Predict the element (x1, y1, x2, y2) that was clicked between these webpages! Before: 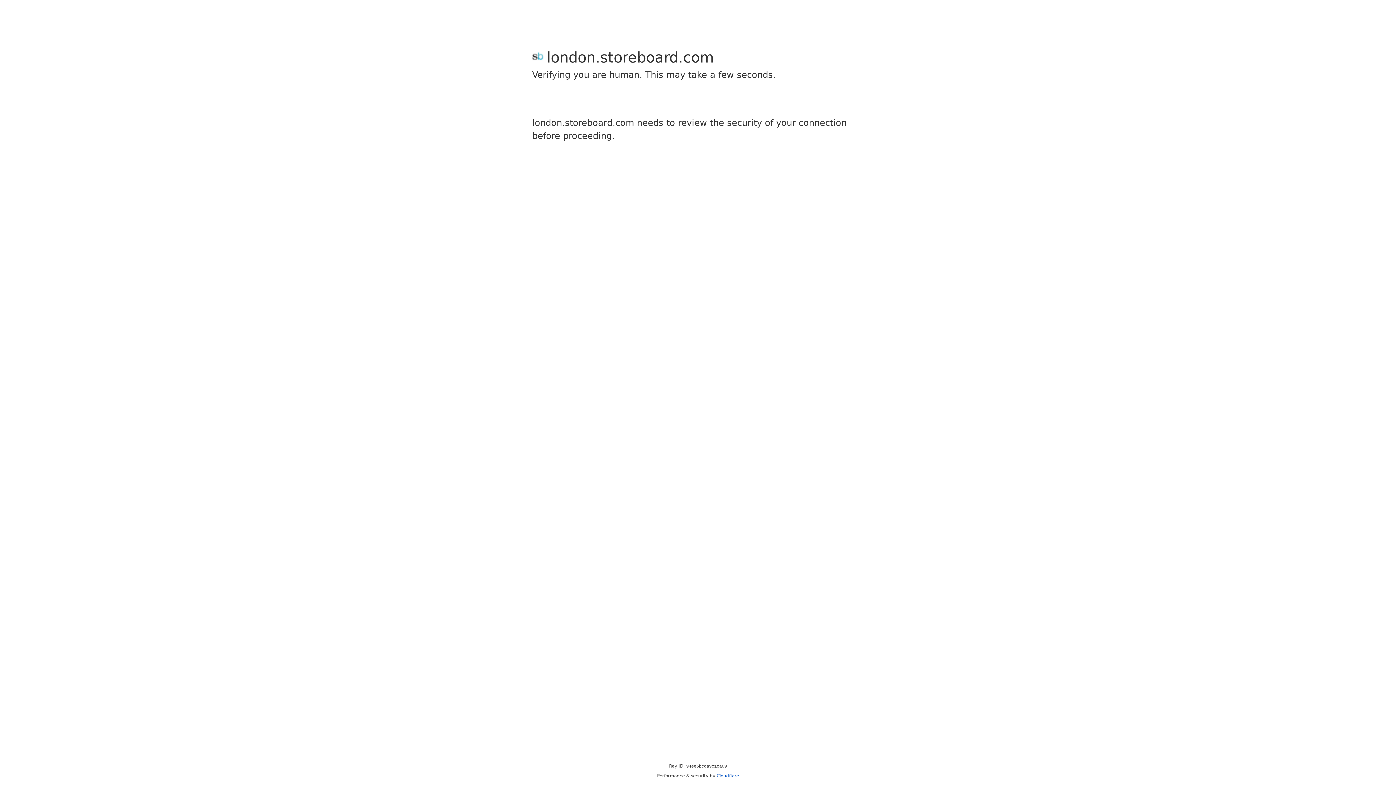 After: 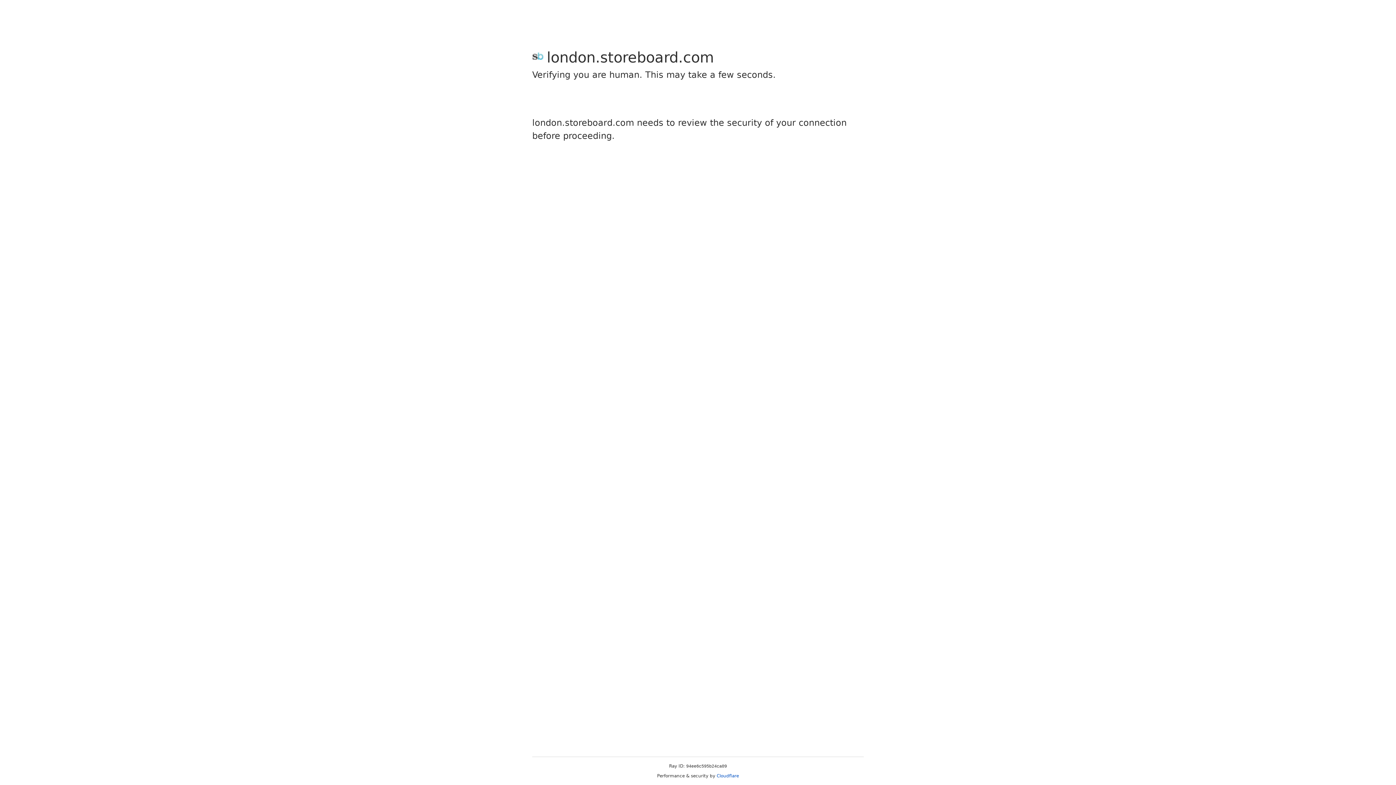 Action: label: Cloudflare bbox: (716, 773, 739, 778)